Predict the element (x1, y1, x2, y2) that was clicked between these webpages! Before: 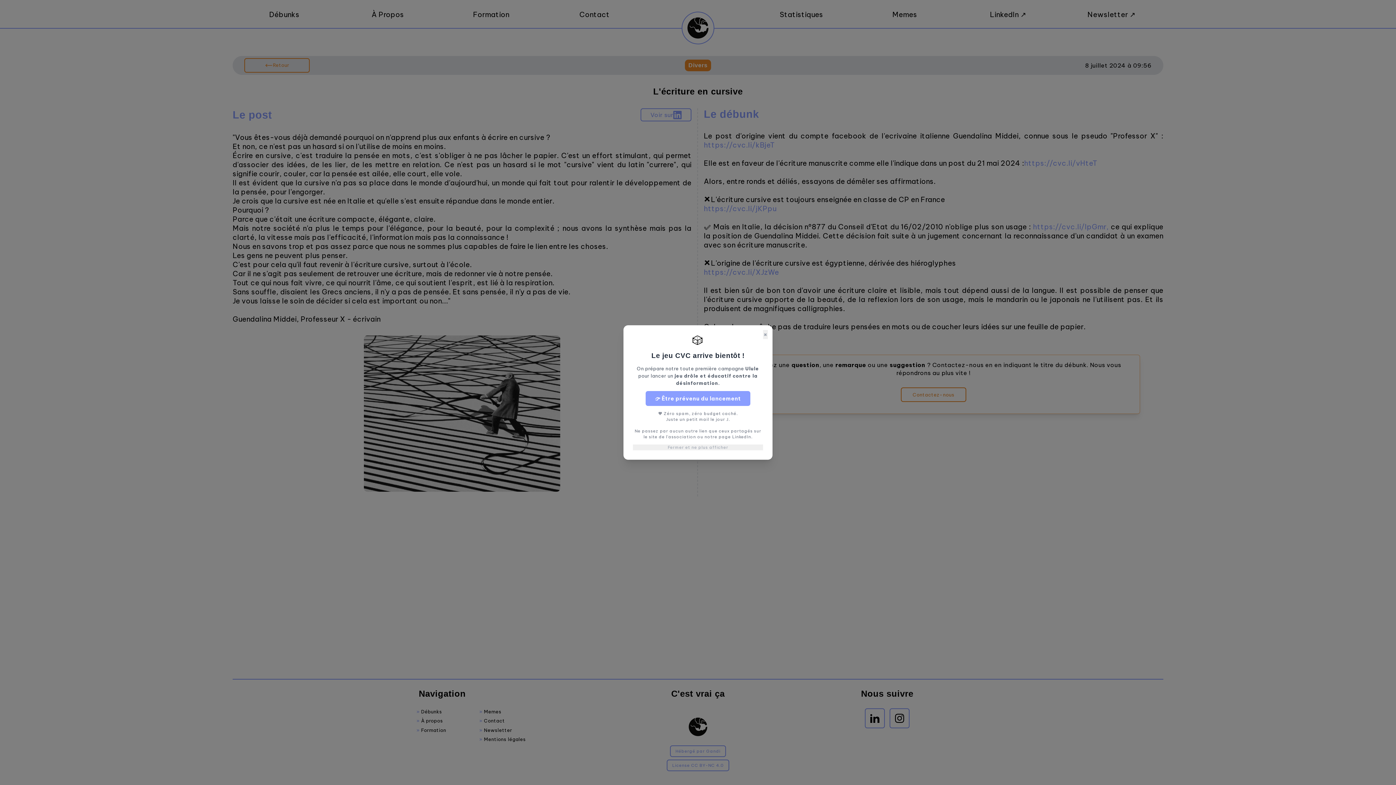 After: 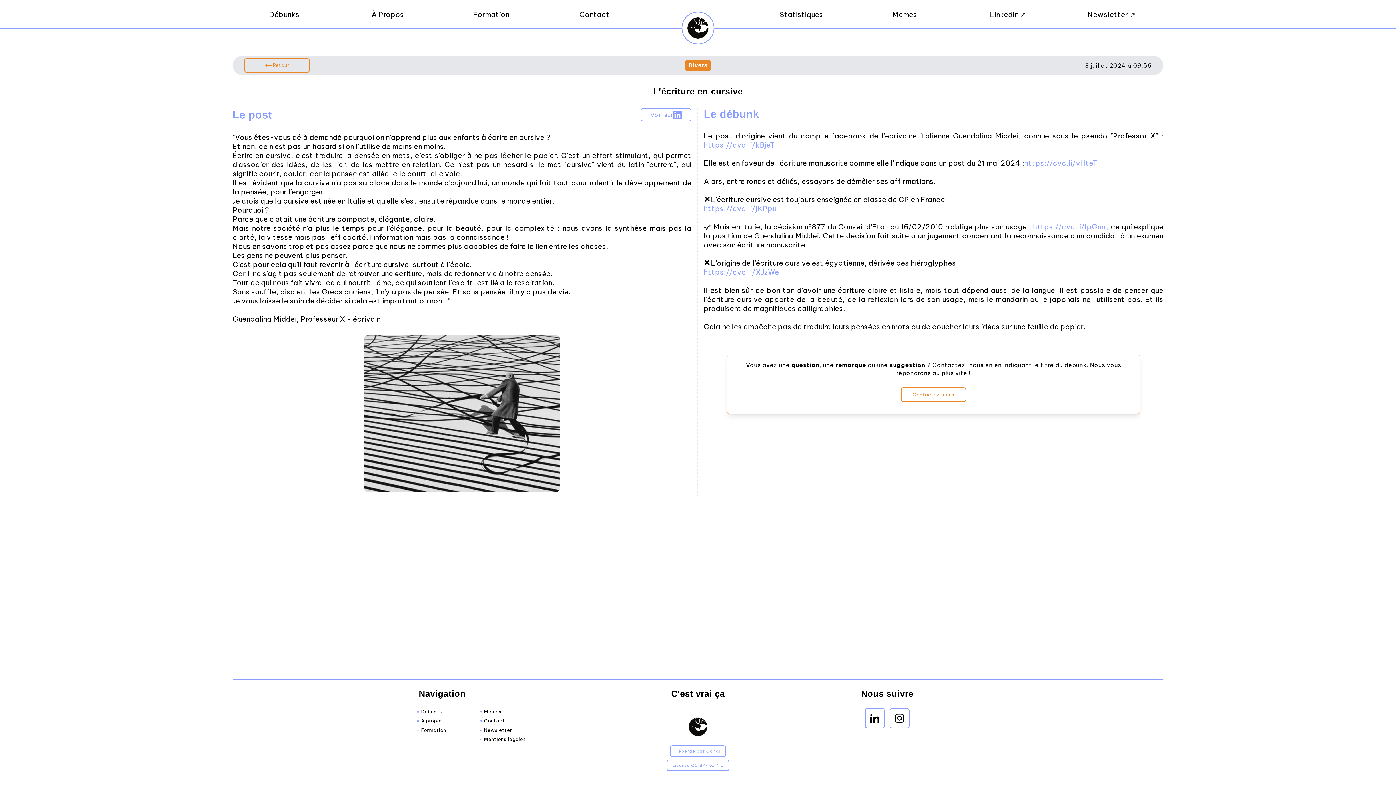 Action: bbox: (633, 444, 763, 450) label: Fermer et ne plus afficher